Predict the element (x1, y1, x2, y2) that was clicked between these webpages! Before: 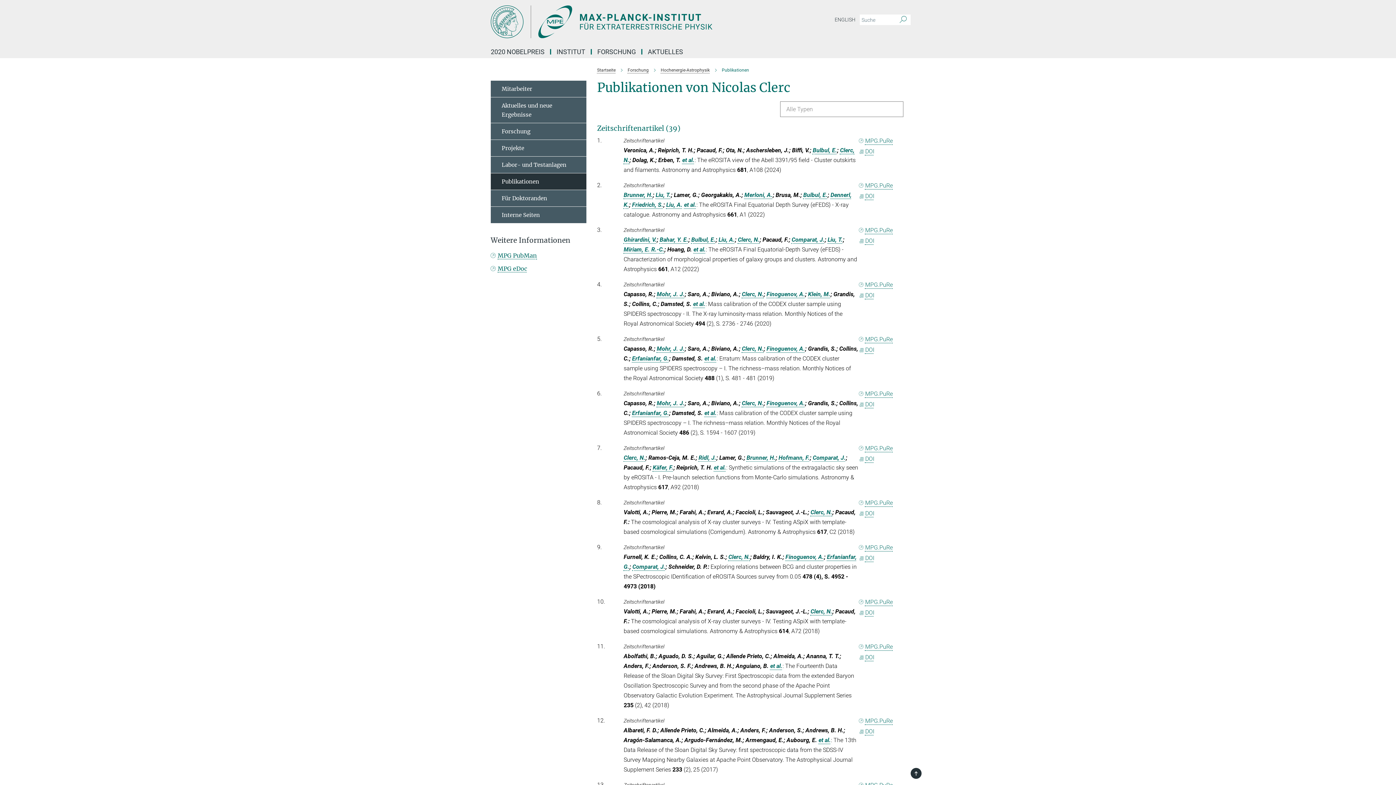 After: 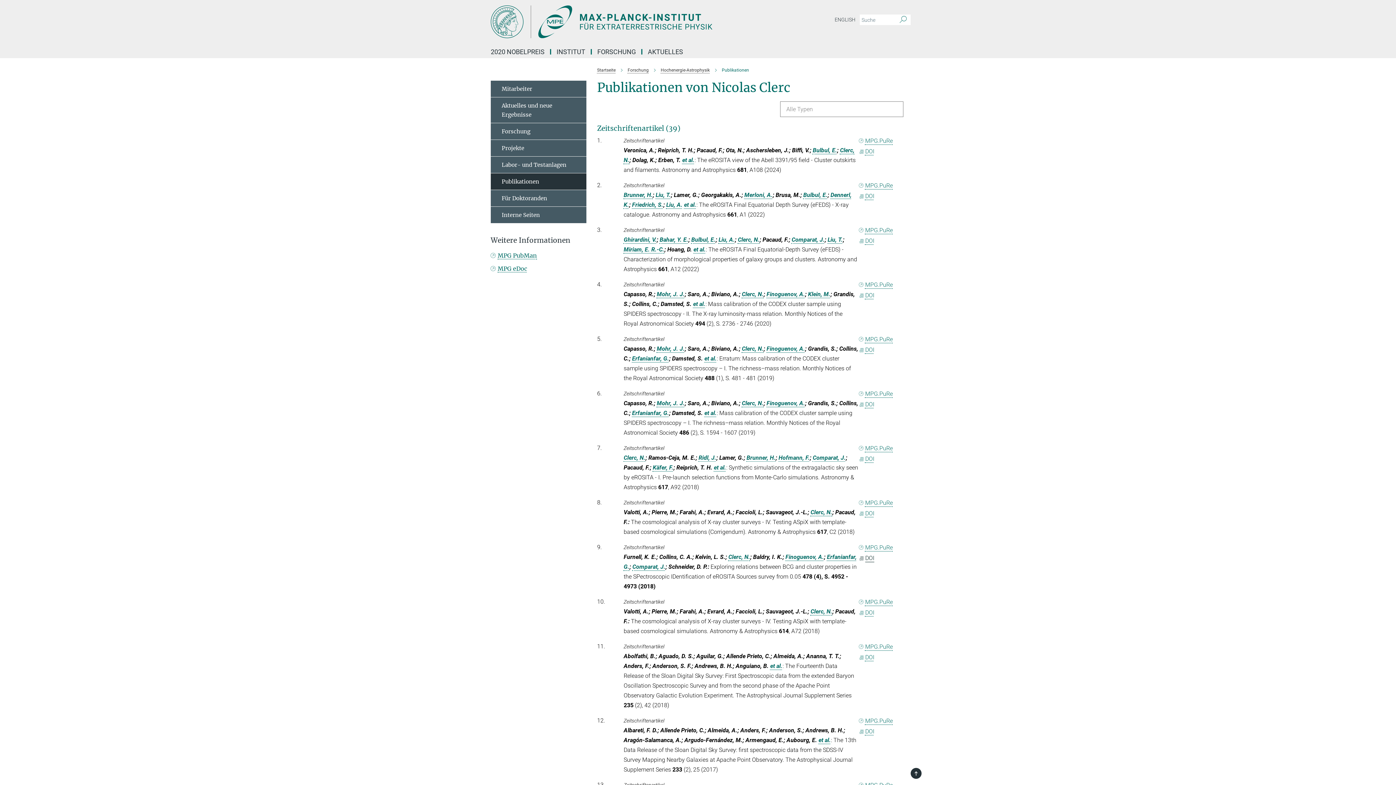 Action: bbox: (858, 554, 874, 561) label: DOI